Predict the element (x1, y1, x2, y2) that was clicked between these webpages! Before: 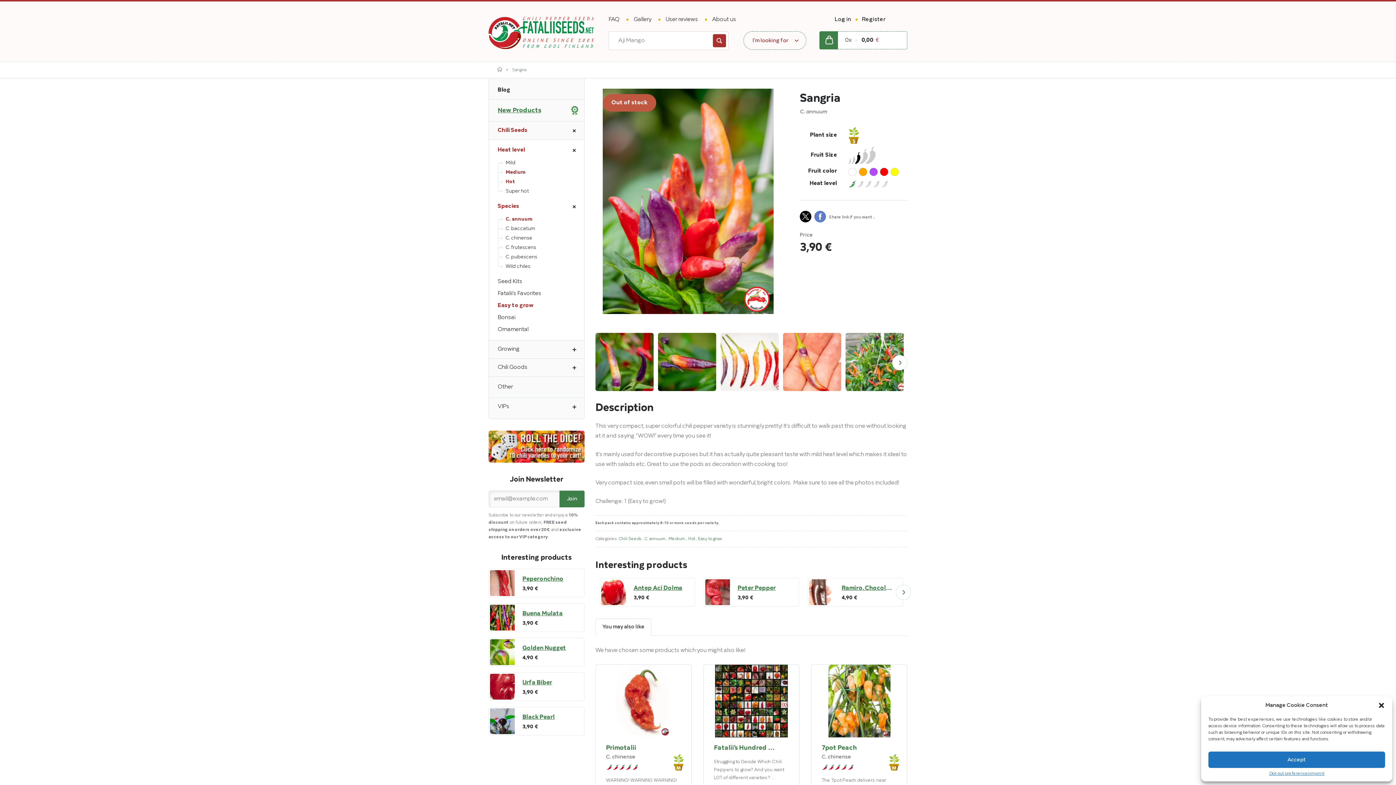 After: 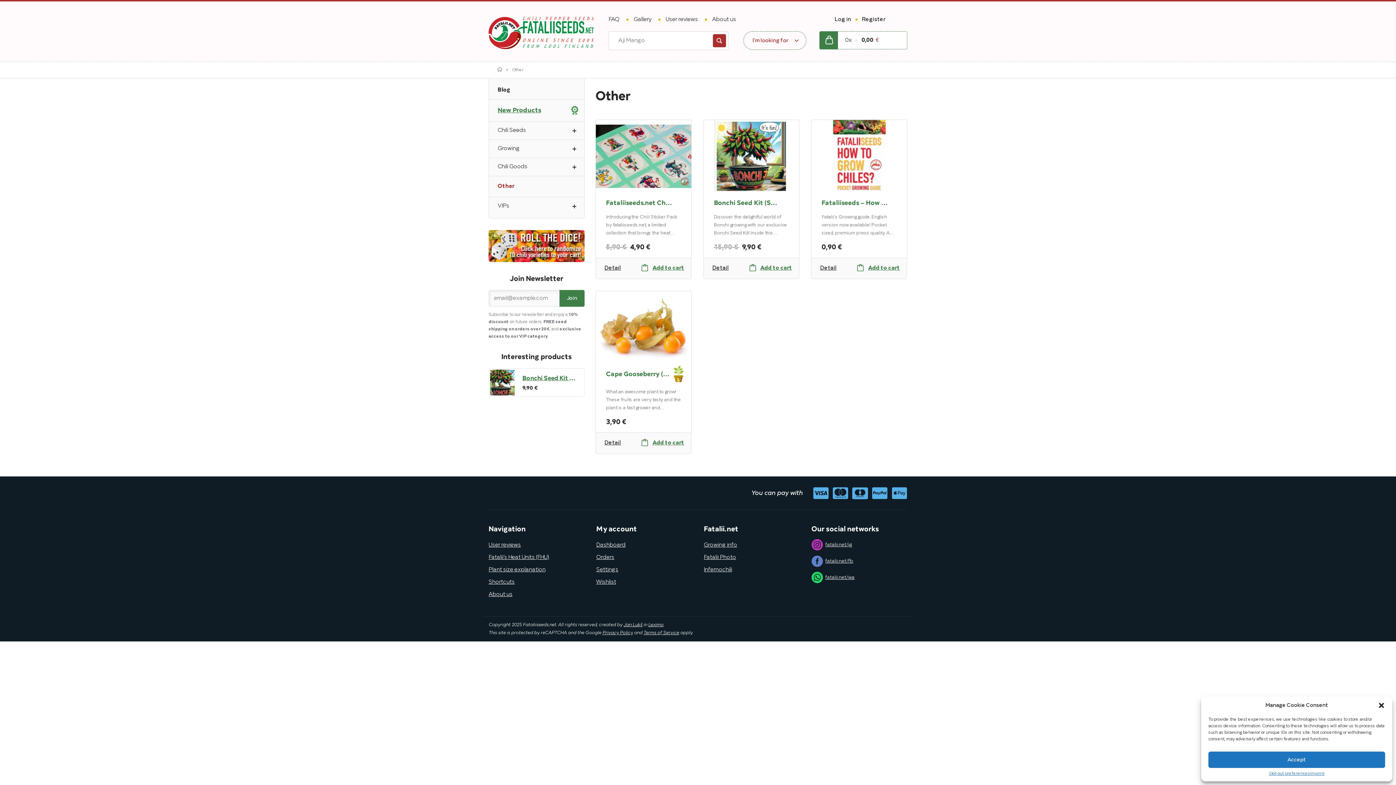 Action: label: Other bbox: (489, 380, 584, 394)